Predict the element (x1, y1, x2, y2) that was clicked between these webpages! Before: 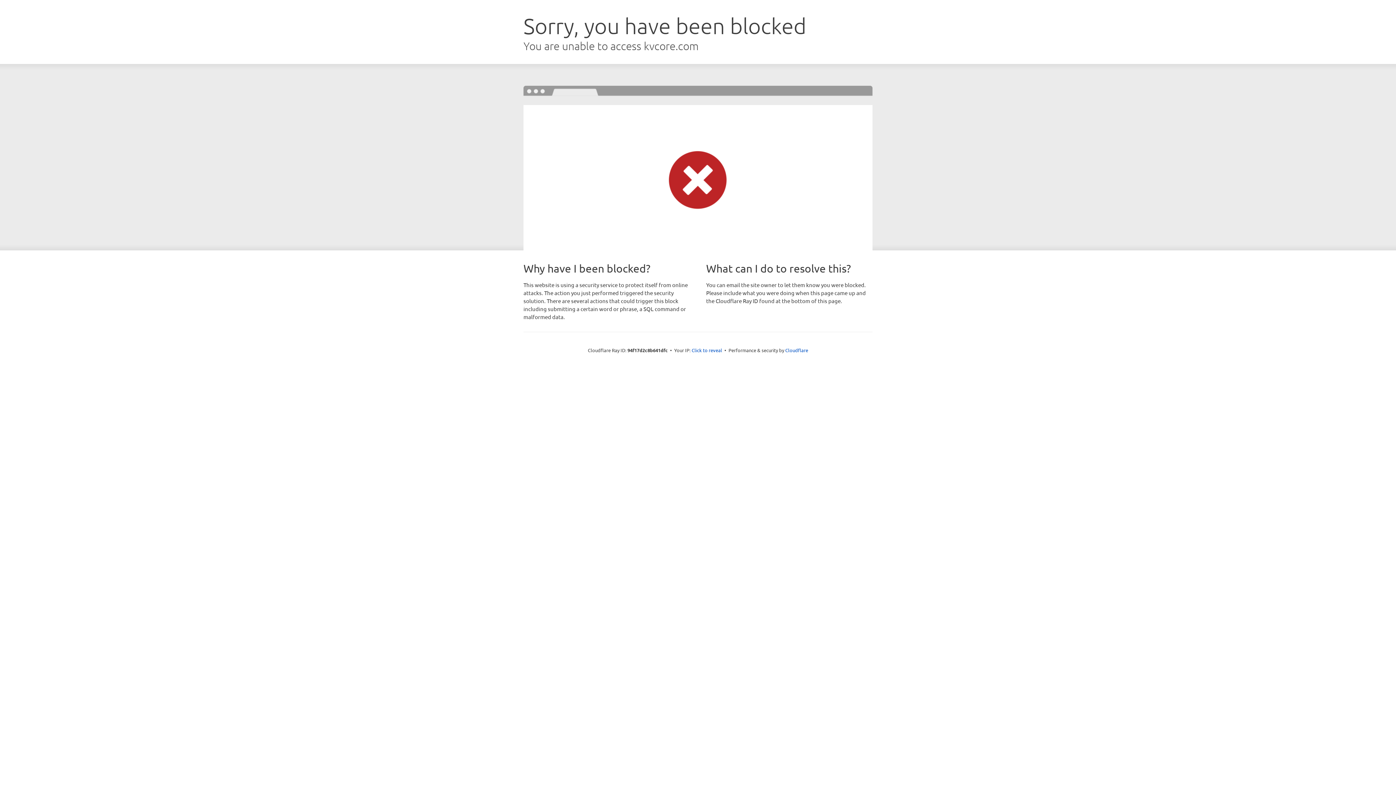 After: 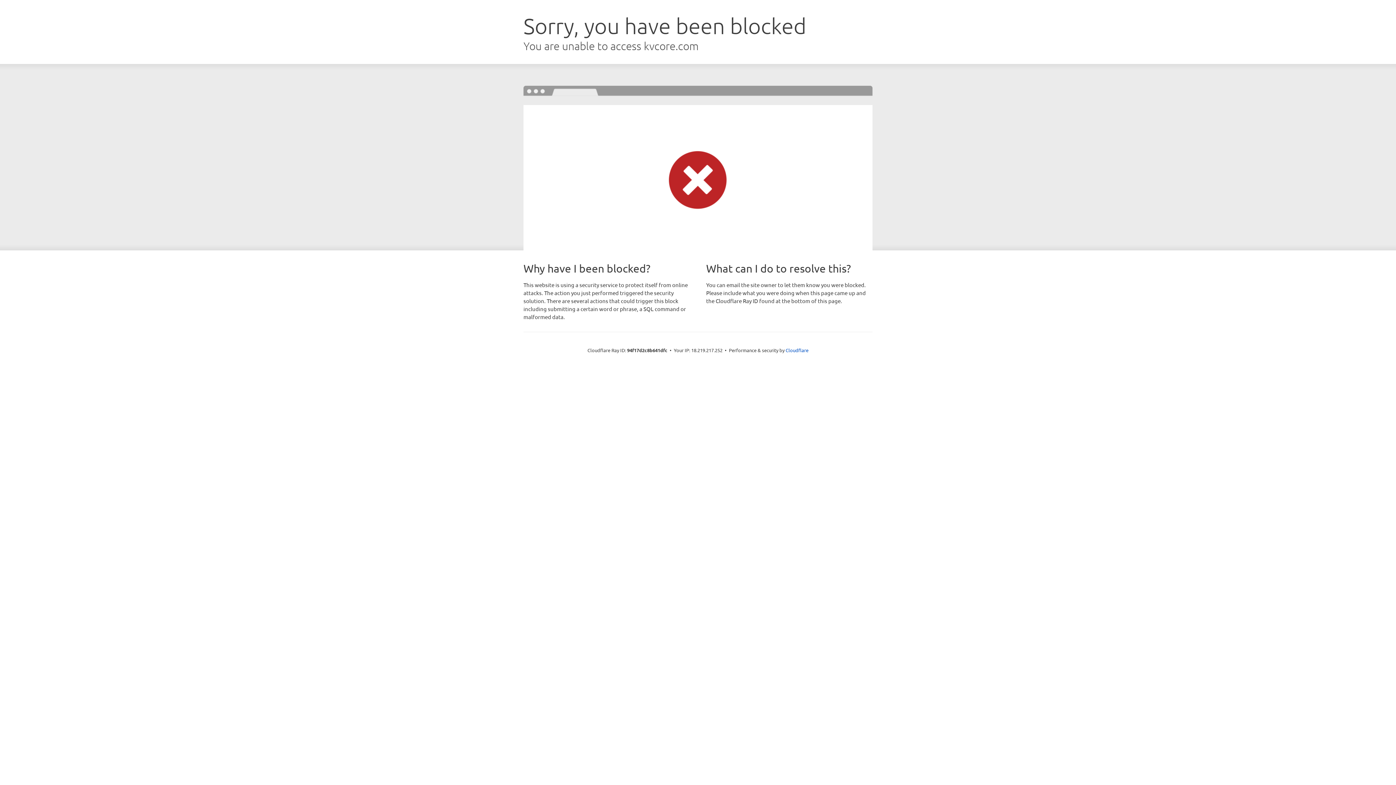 Action: label: Click to reveal bbox: (691, 346, 722, 353)